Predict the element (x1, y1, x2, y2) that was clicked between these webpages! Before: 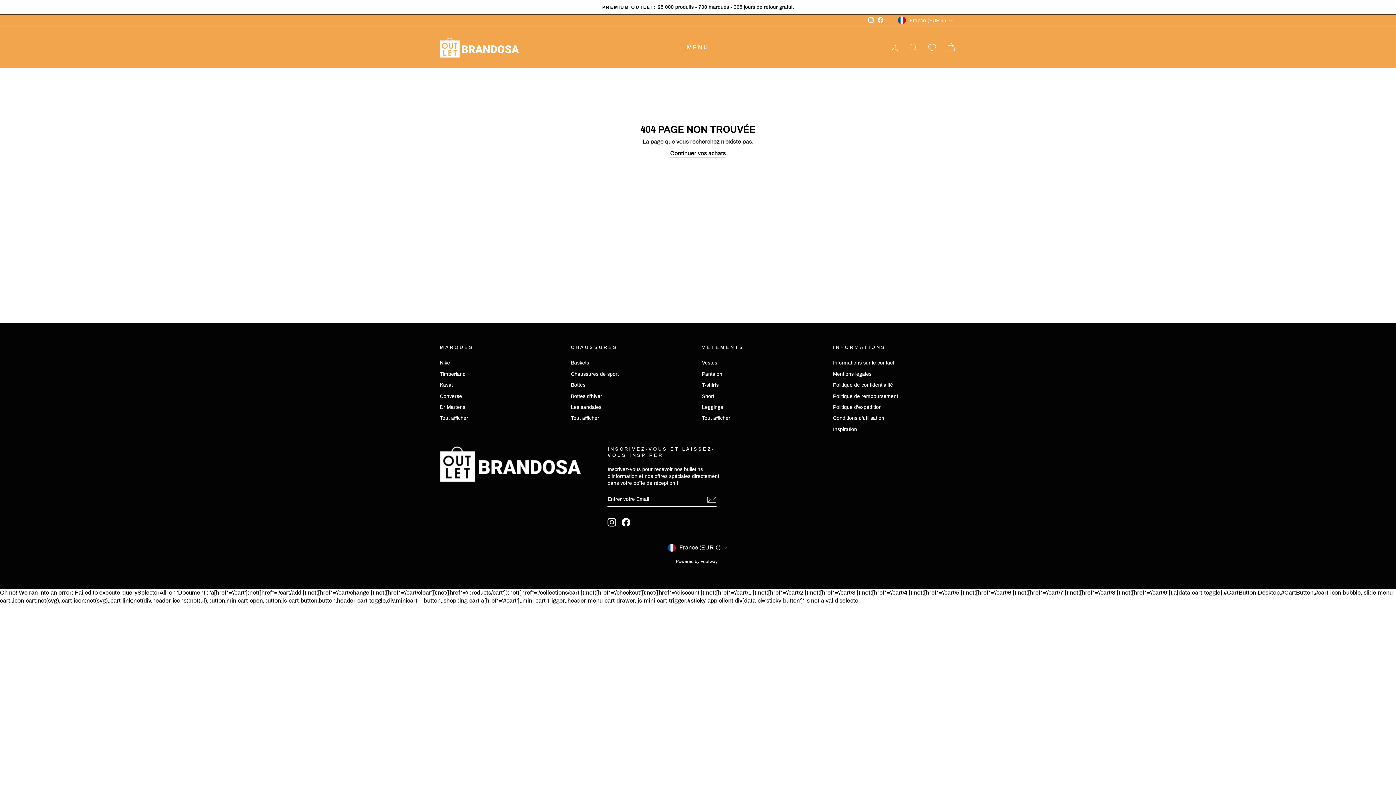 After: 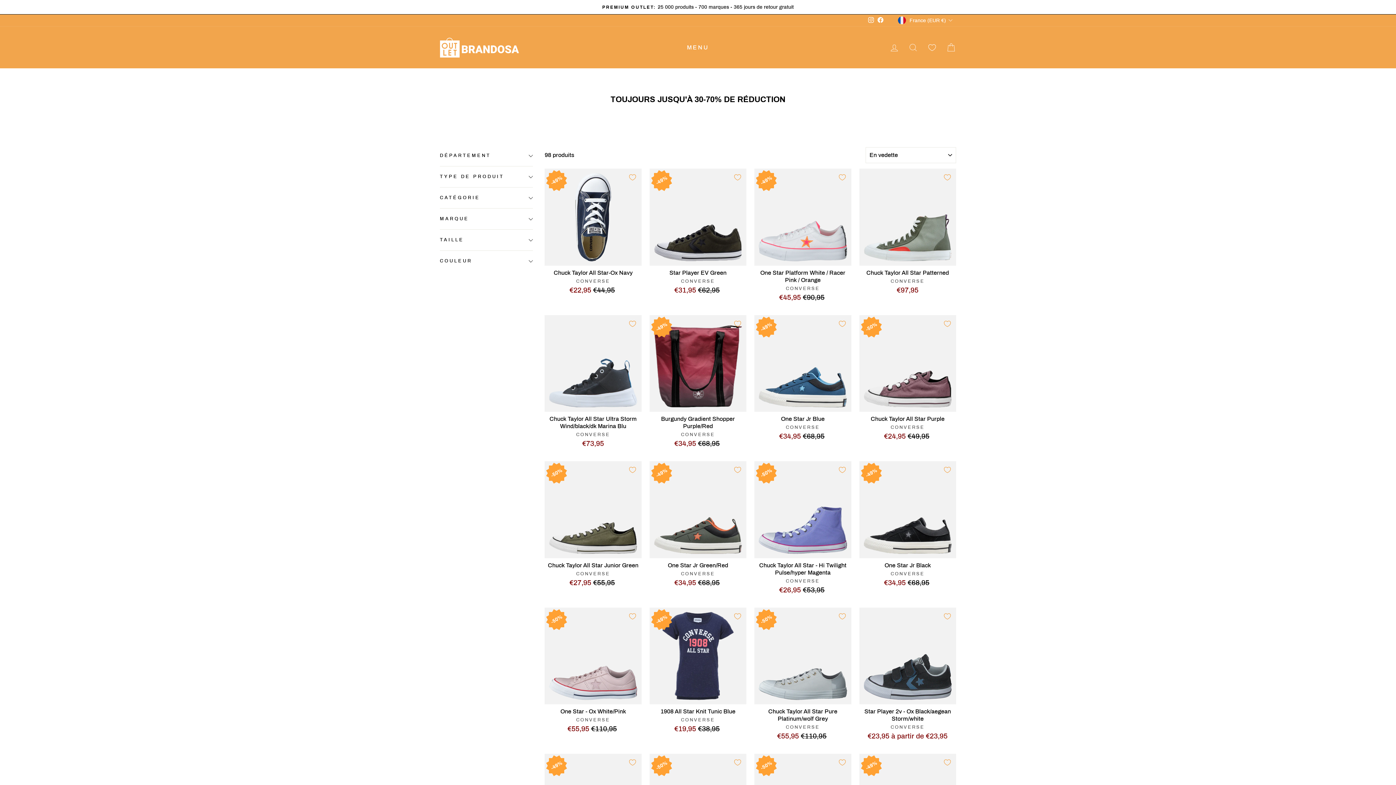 Action: label: Converse bbox: (440, 391, 462, 401)